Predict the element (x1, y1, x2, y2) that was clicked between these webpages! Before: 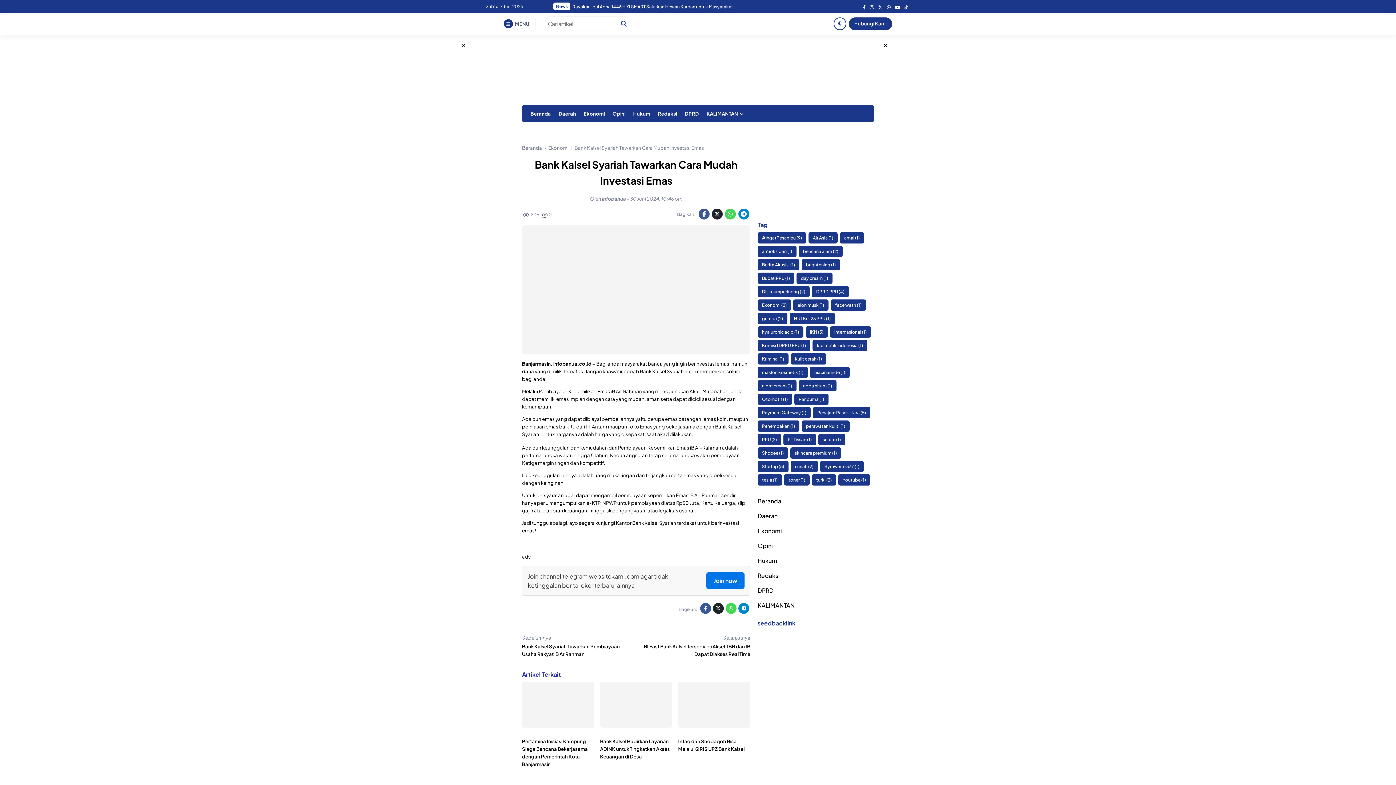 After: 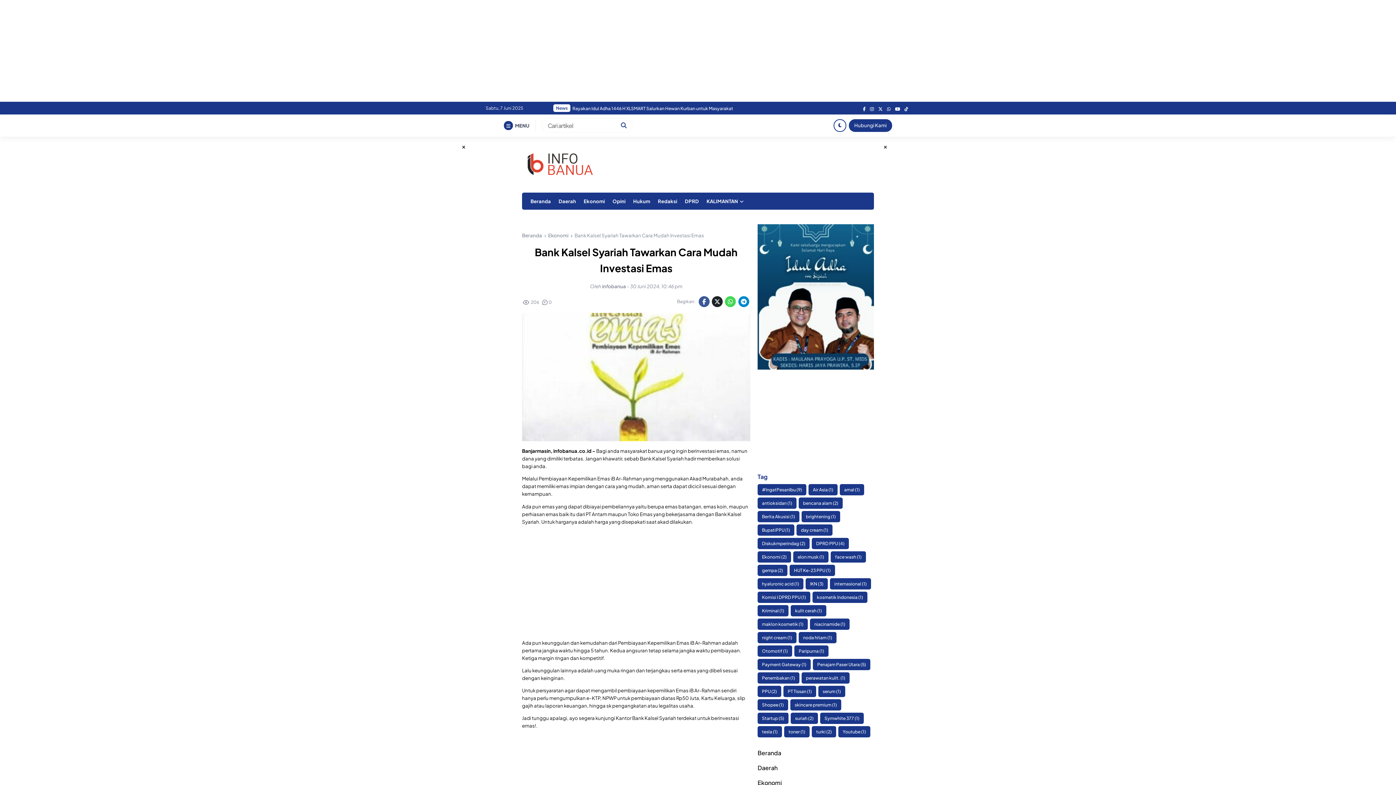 Action: bbox: (738, 603, 749, 614)